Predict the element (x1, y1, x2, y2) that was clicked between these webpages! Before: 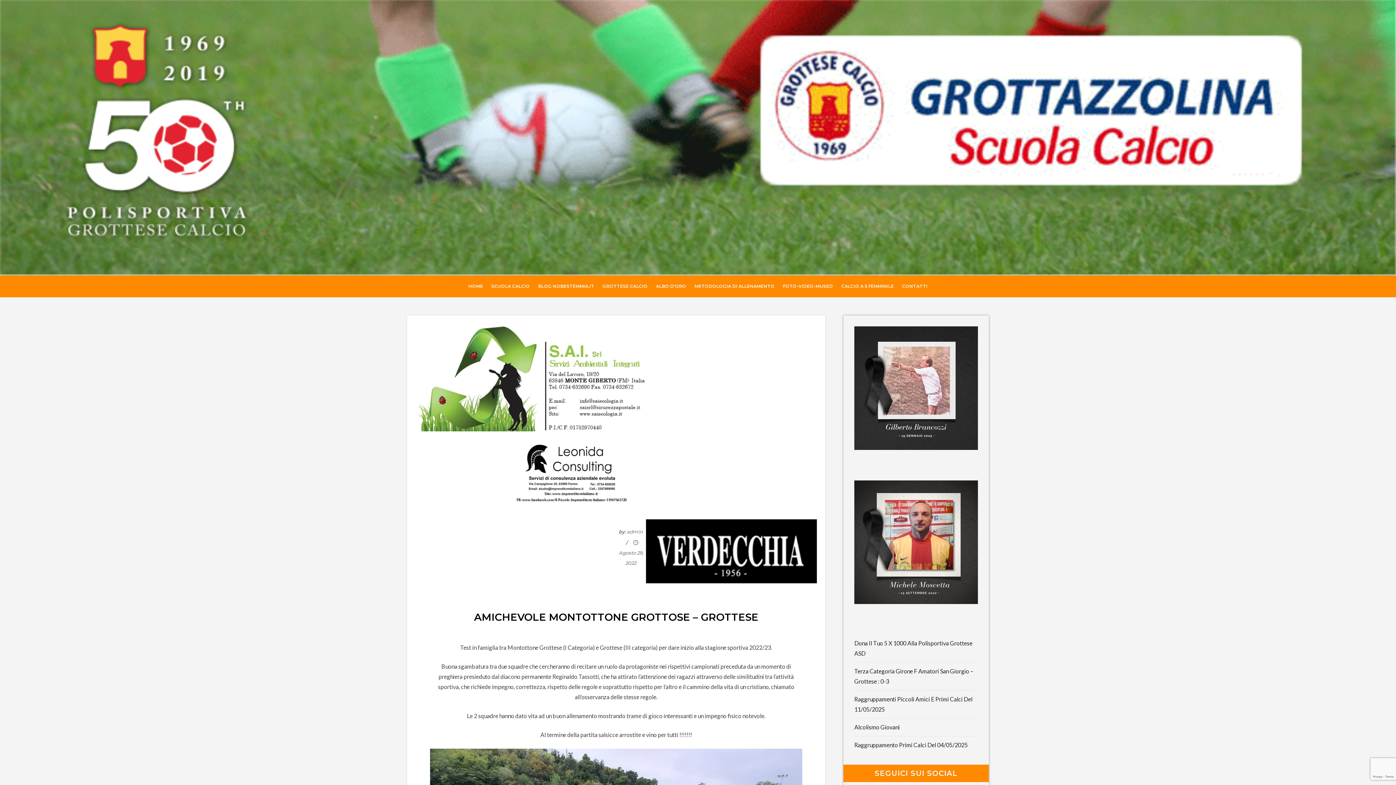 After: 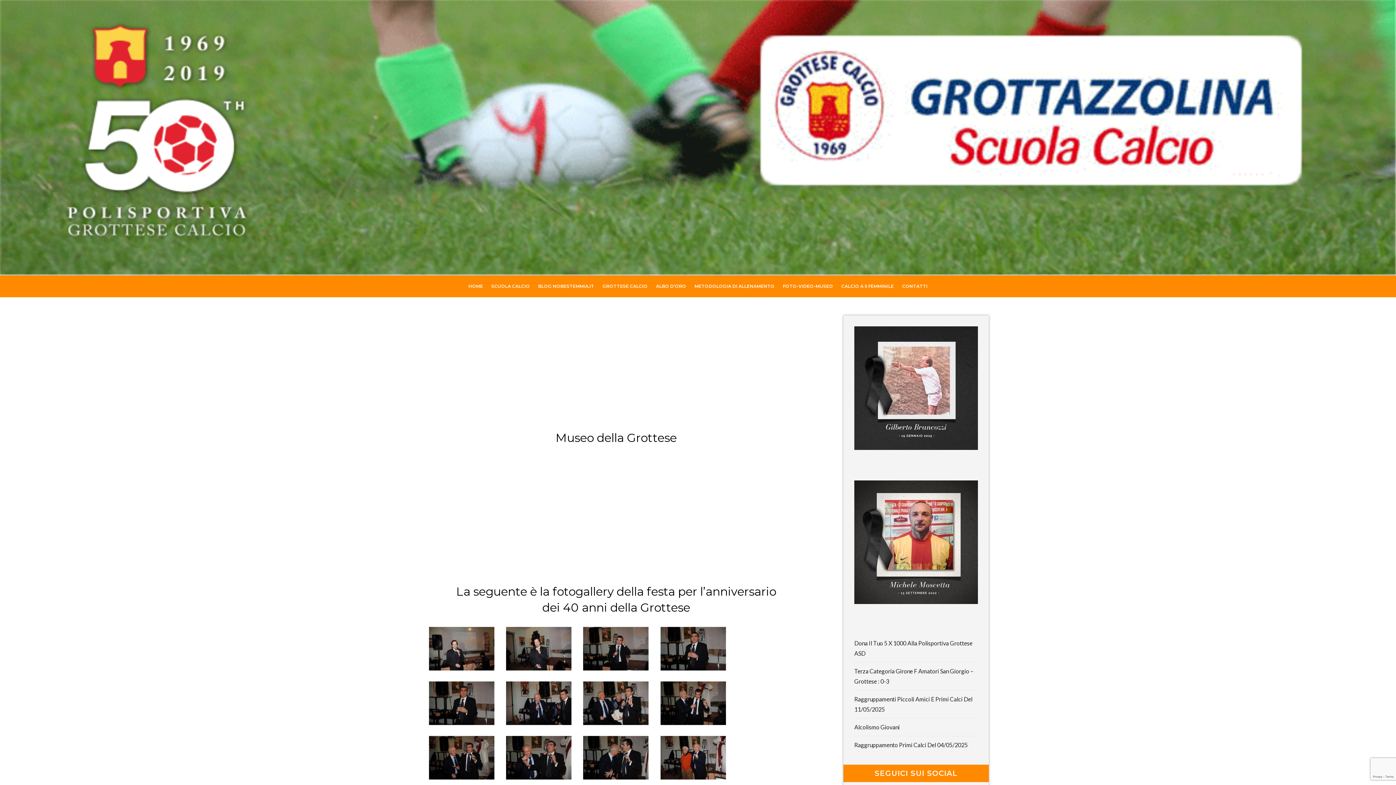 Action: bbox: (779, 275, 836, 297) label: FOTO-VIDEO-MUSEO